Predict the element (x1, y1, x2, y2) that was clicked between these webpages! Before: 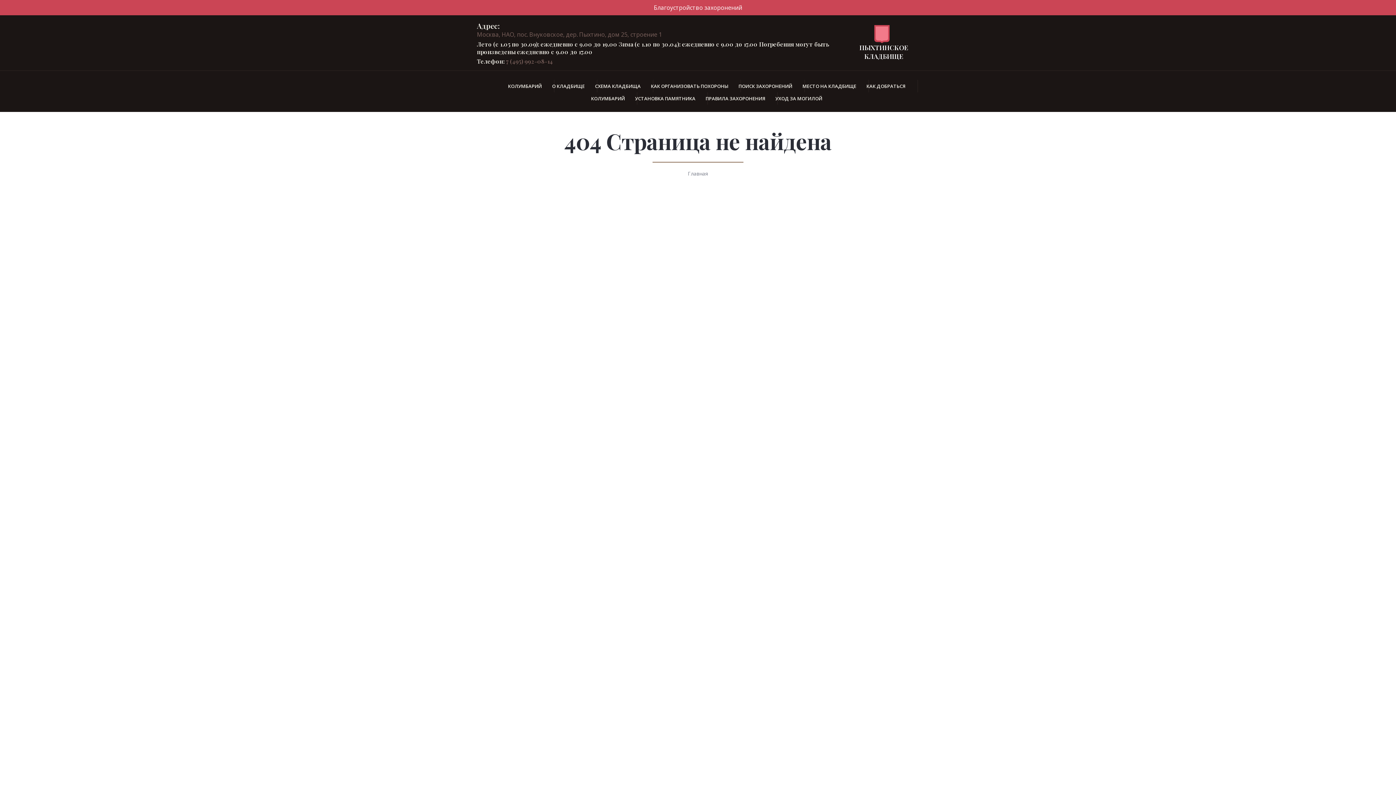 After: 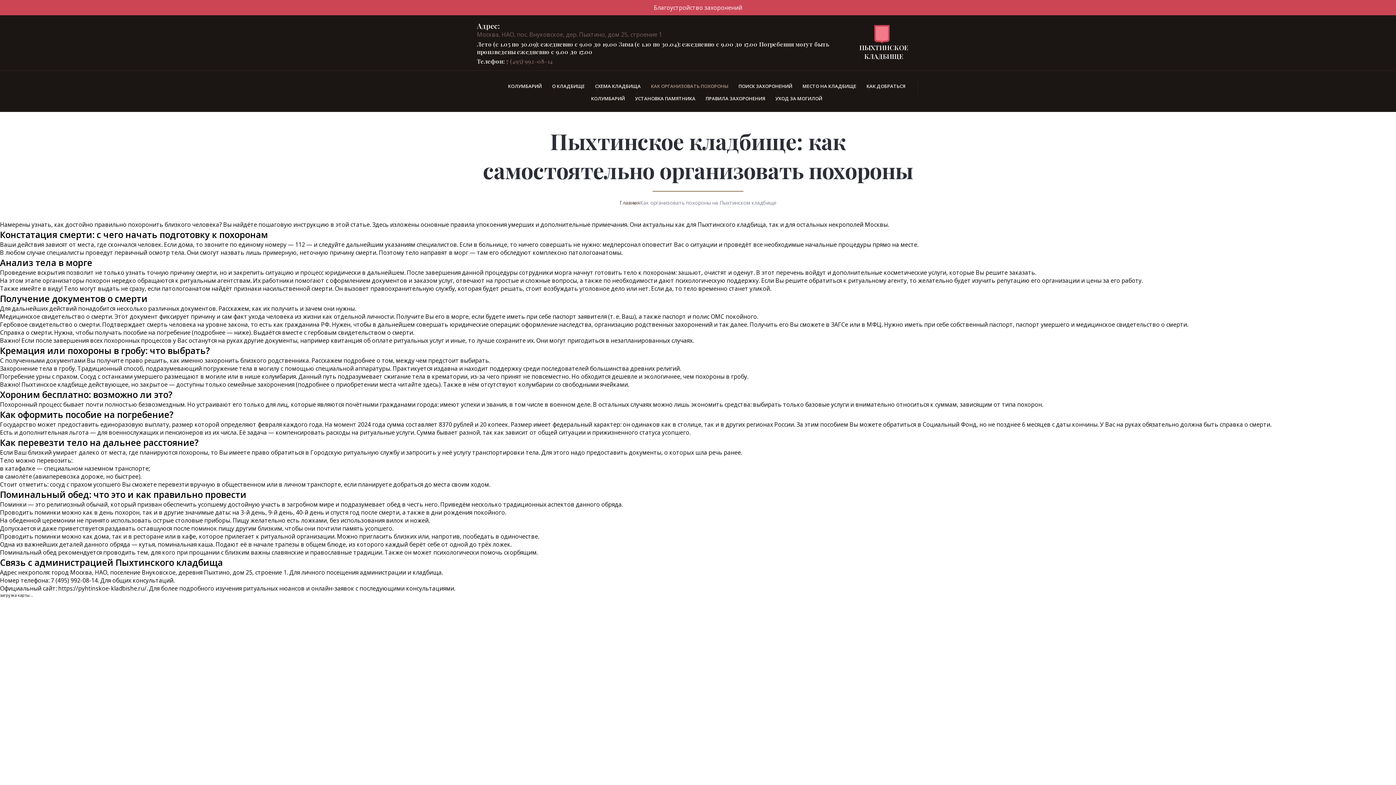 Action: bbox: (646, 80, 733, 92) label: КАК ОРГАНИЗОВАТЬ ПОХОРОНЫ